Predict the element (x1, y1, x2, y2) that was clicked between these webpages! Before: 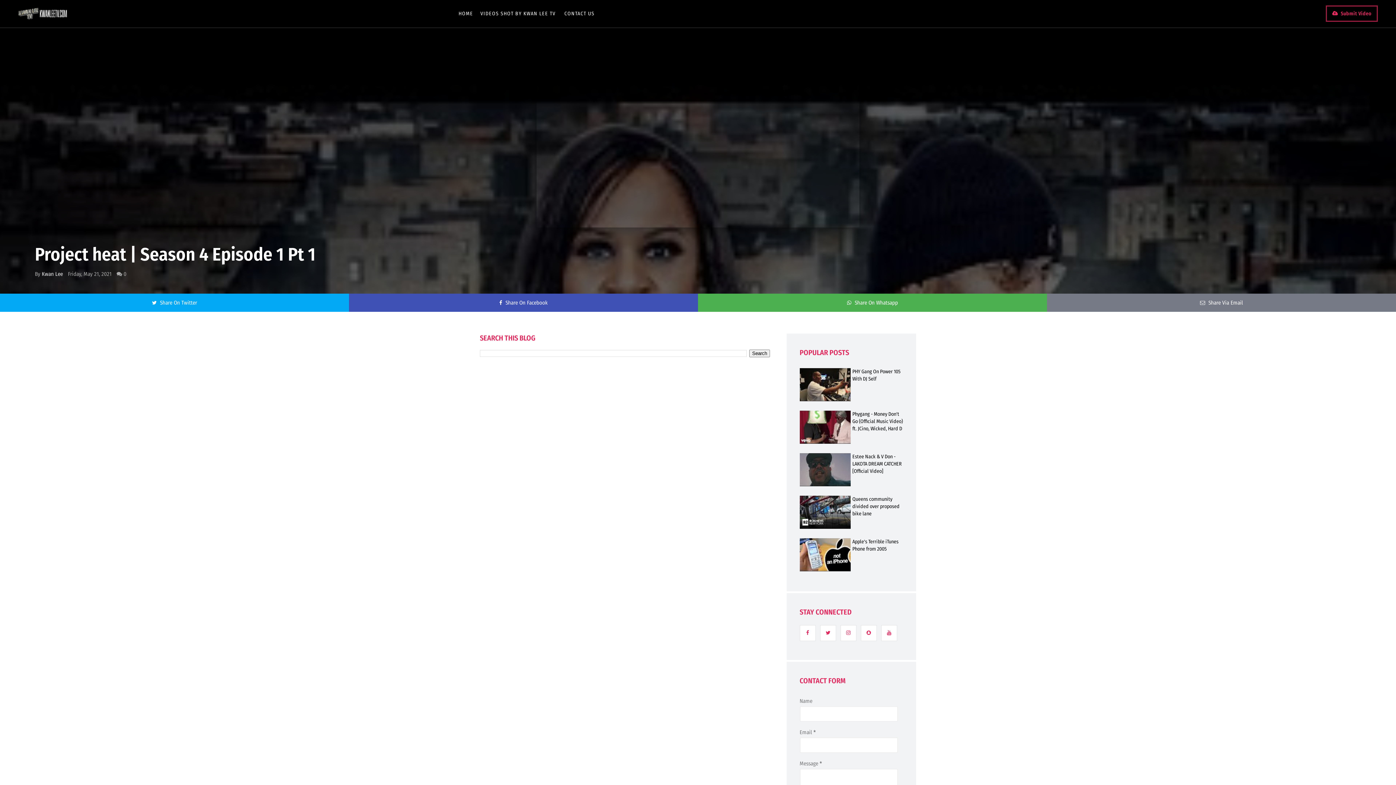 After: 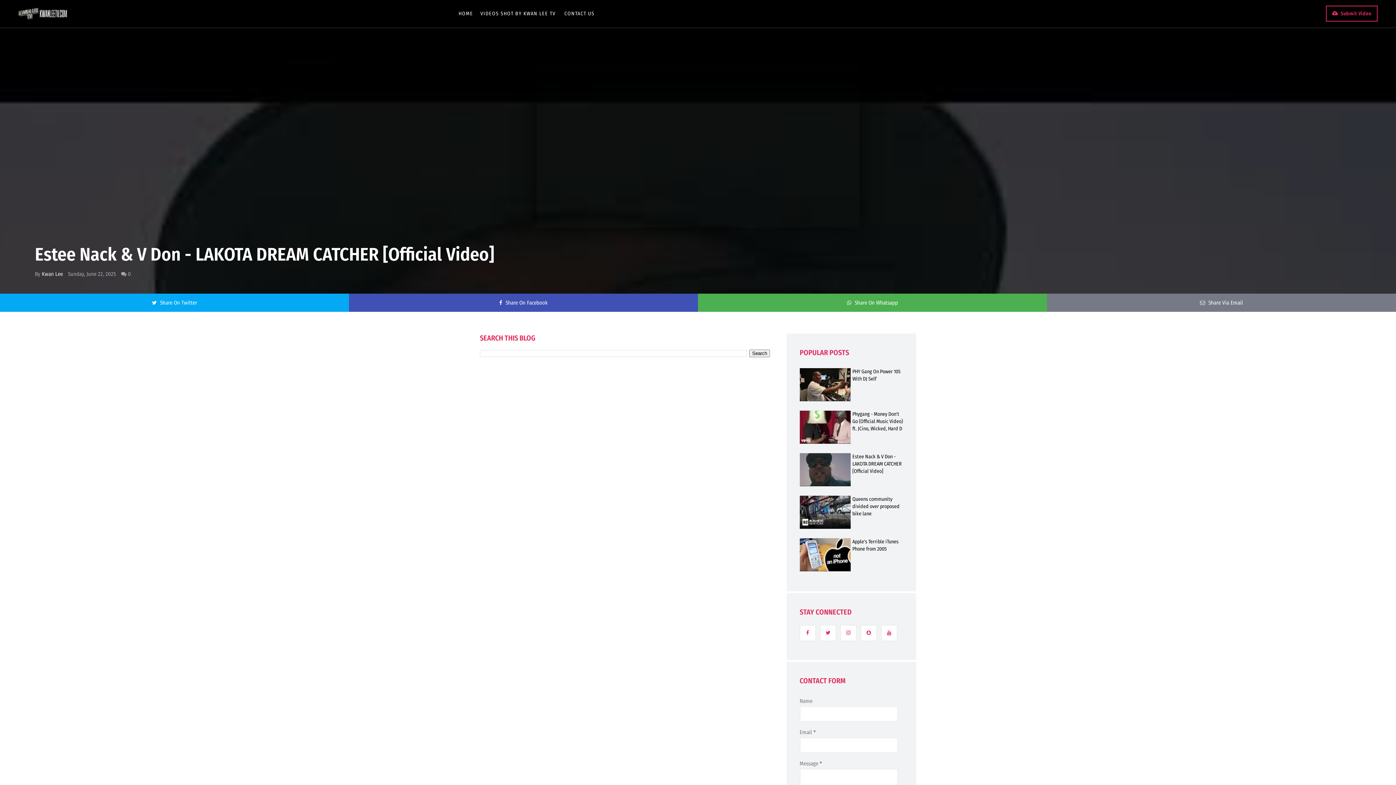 Action: bbox: (799, 479, 850, 486)